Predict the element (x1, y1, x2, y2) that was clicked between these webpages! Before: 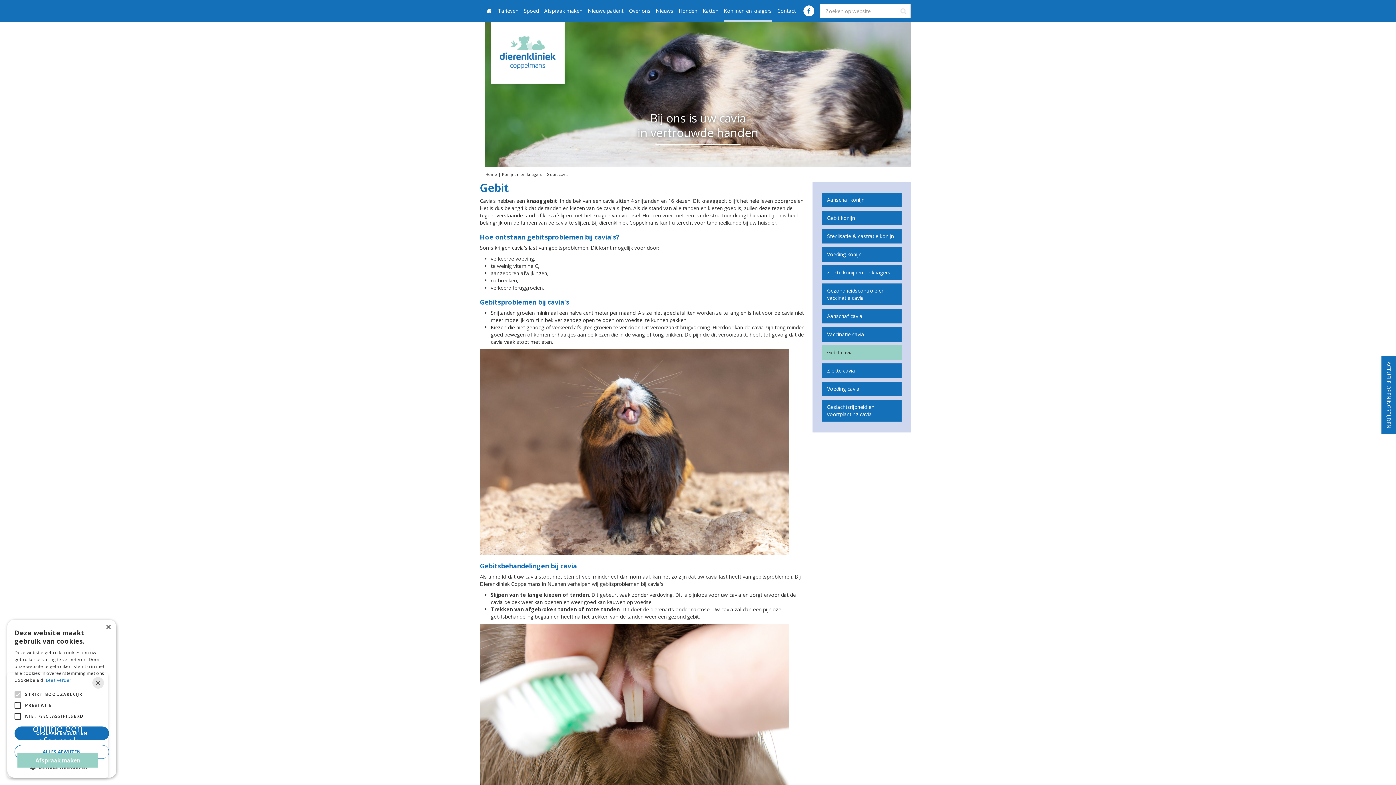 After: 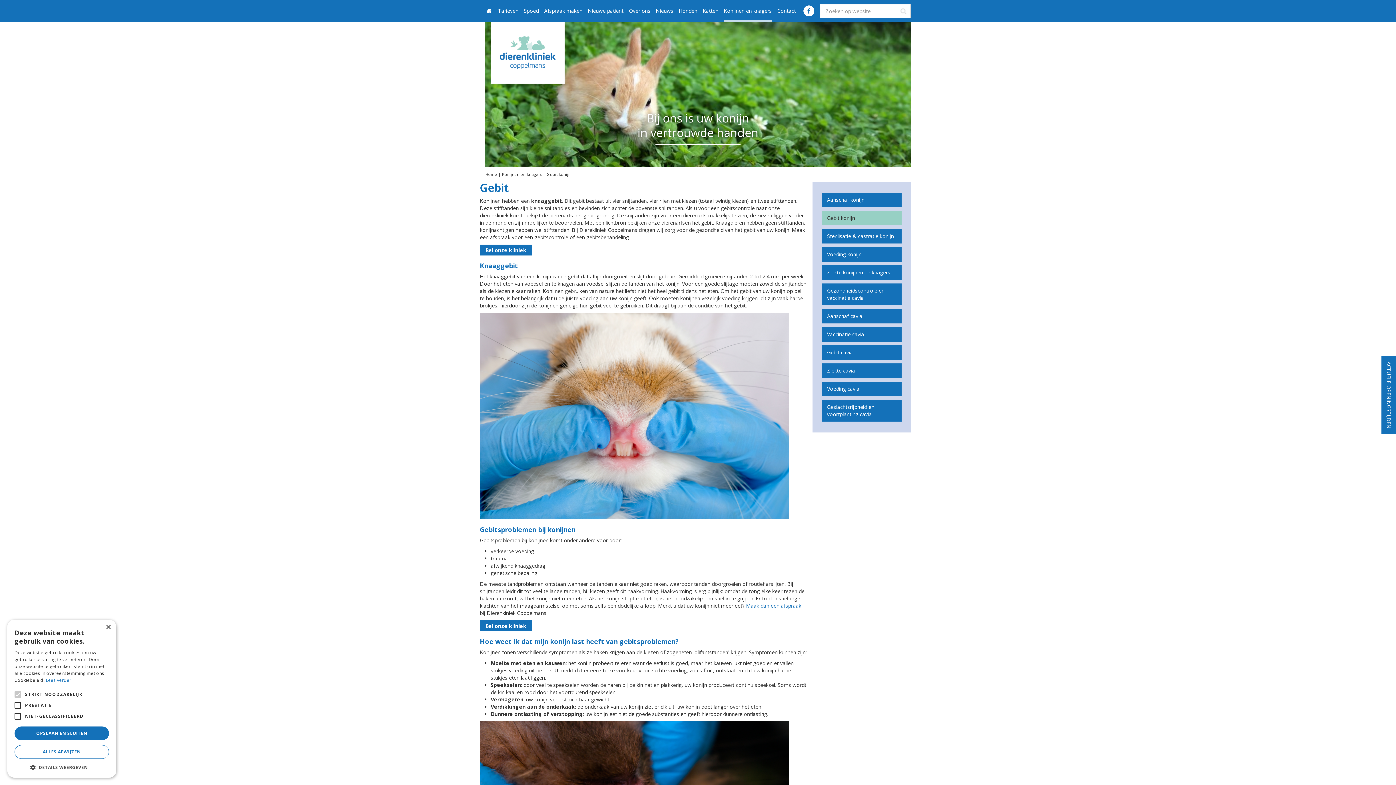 Action: bbox: (821, 210, 901, 225) label: Gebit konijn